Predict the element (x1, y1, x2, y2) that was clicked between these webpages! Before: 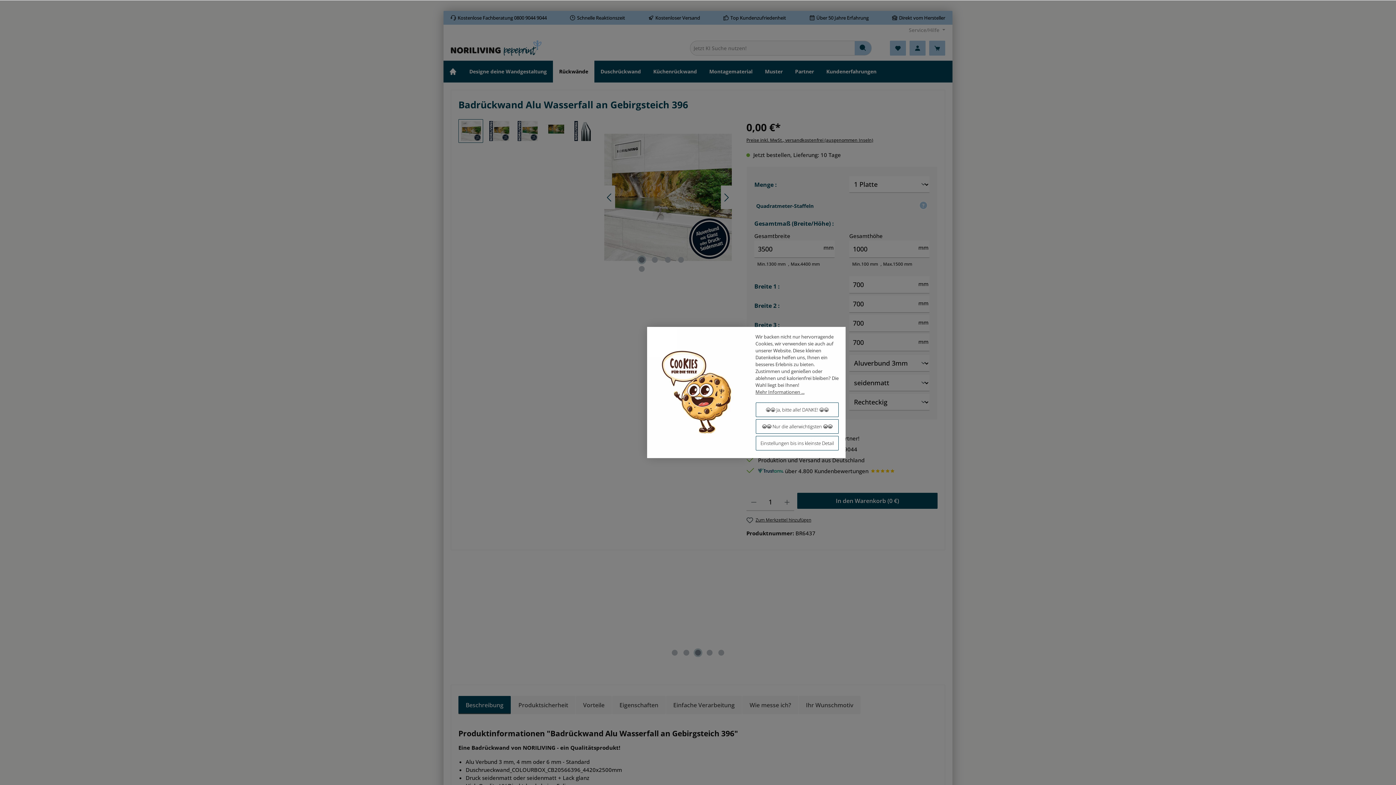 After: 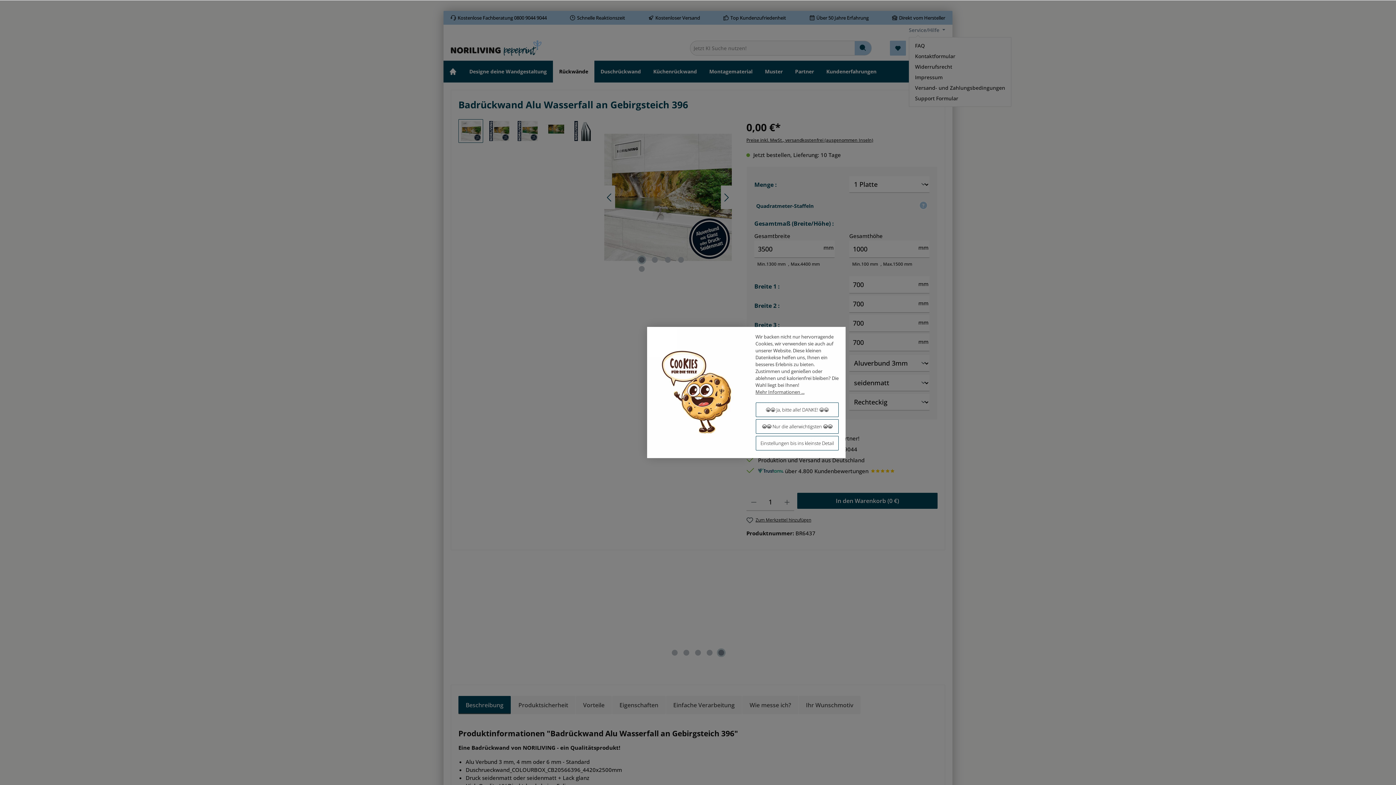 Action: label: Service/Hilfe  bbox: (909, 24, 945, 36)